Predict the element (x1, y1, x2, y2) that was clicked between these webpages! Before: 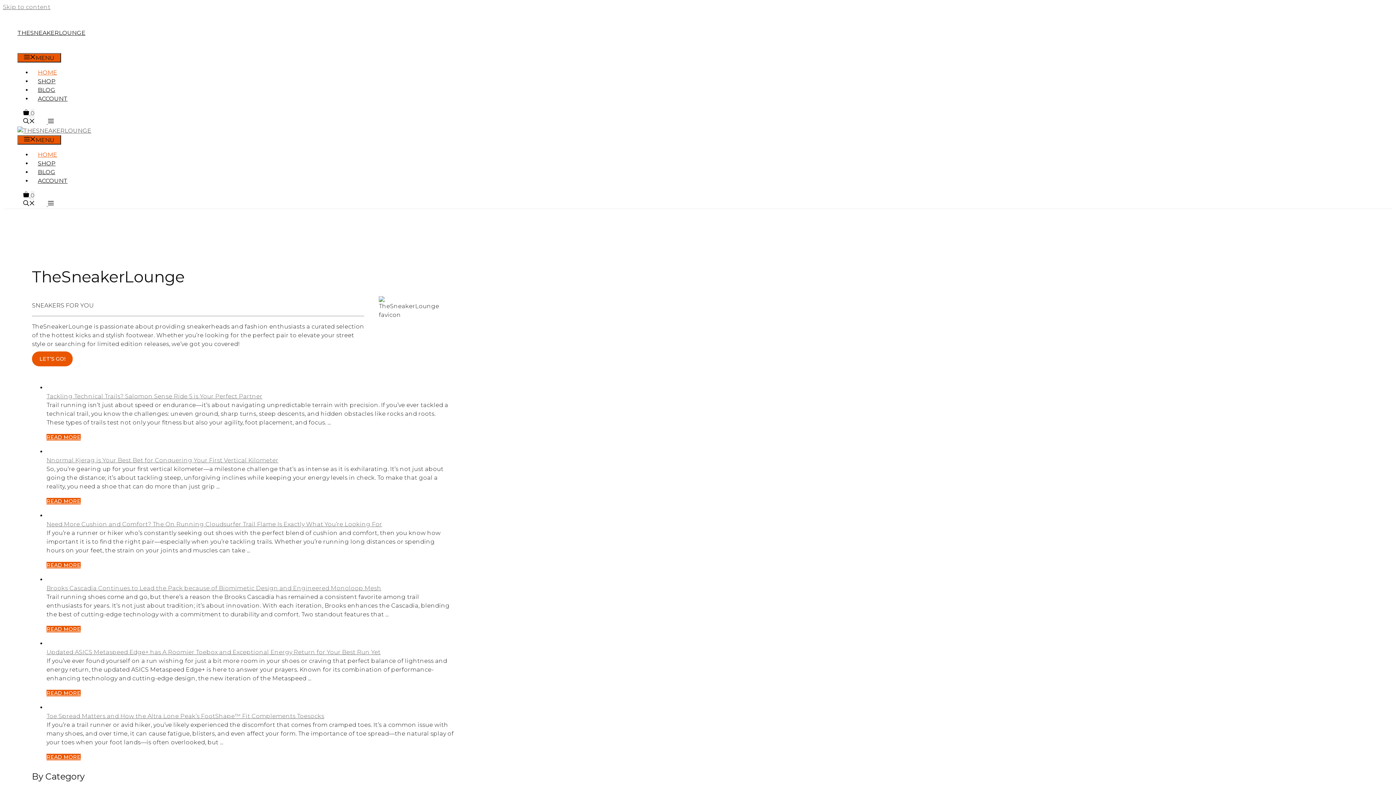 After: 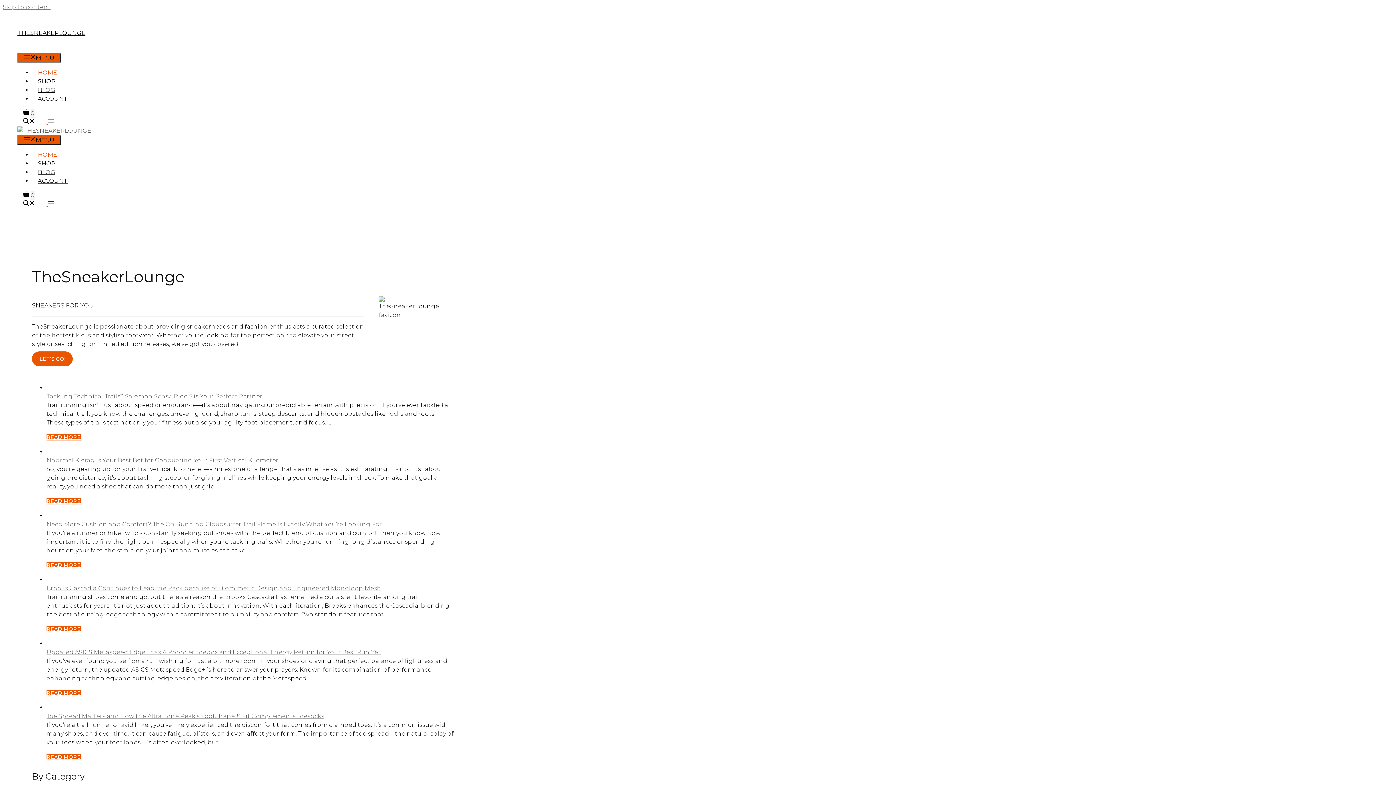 Action: bbox: (40, 118, 59, 125) label: Open Off-Canvas Panel